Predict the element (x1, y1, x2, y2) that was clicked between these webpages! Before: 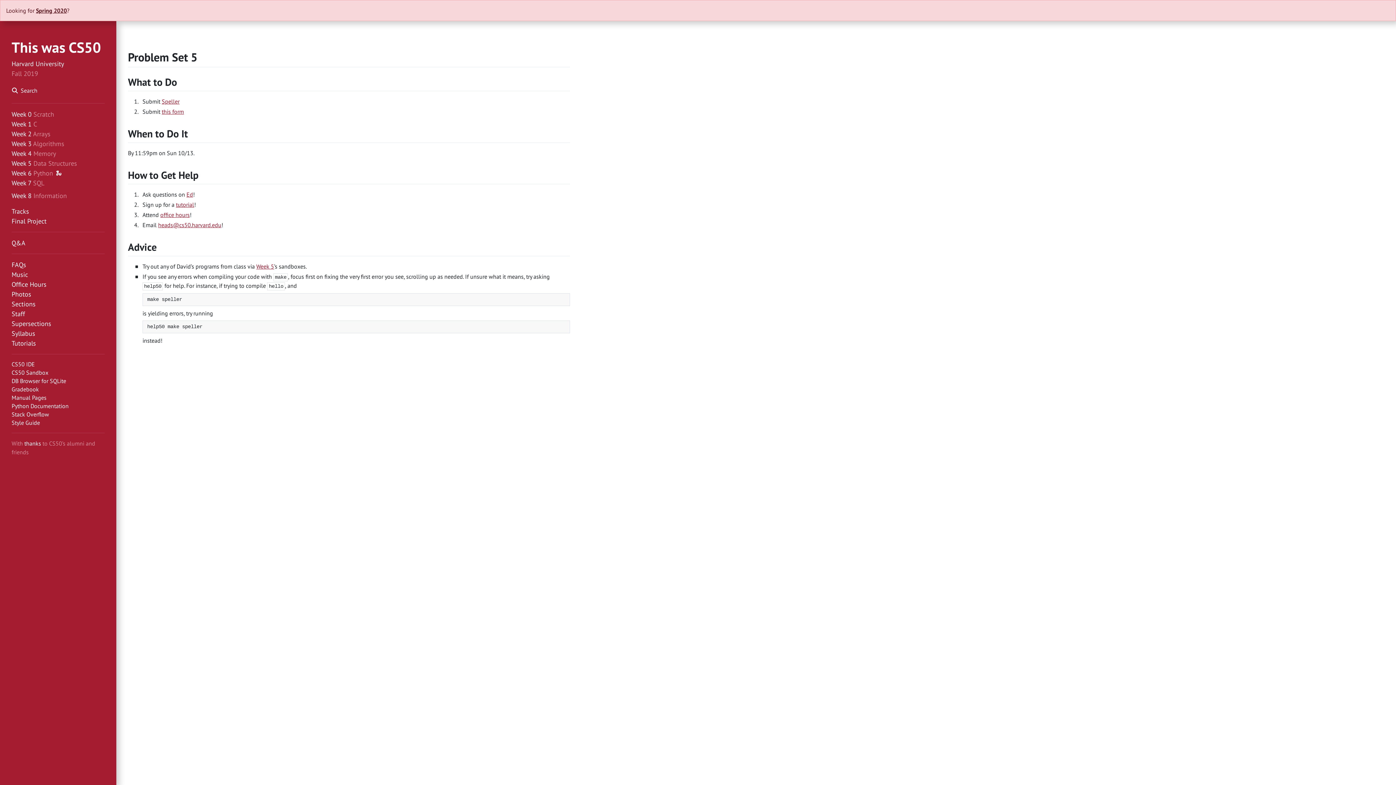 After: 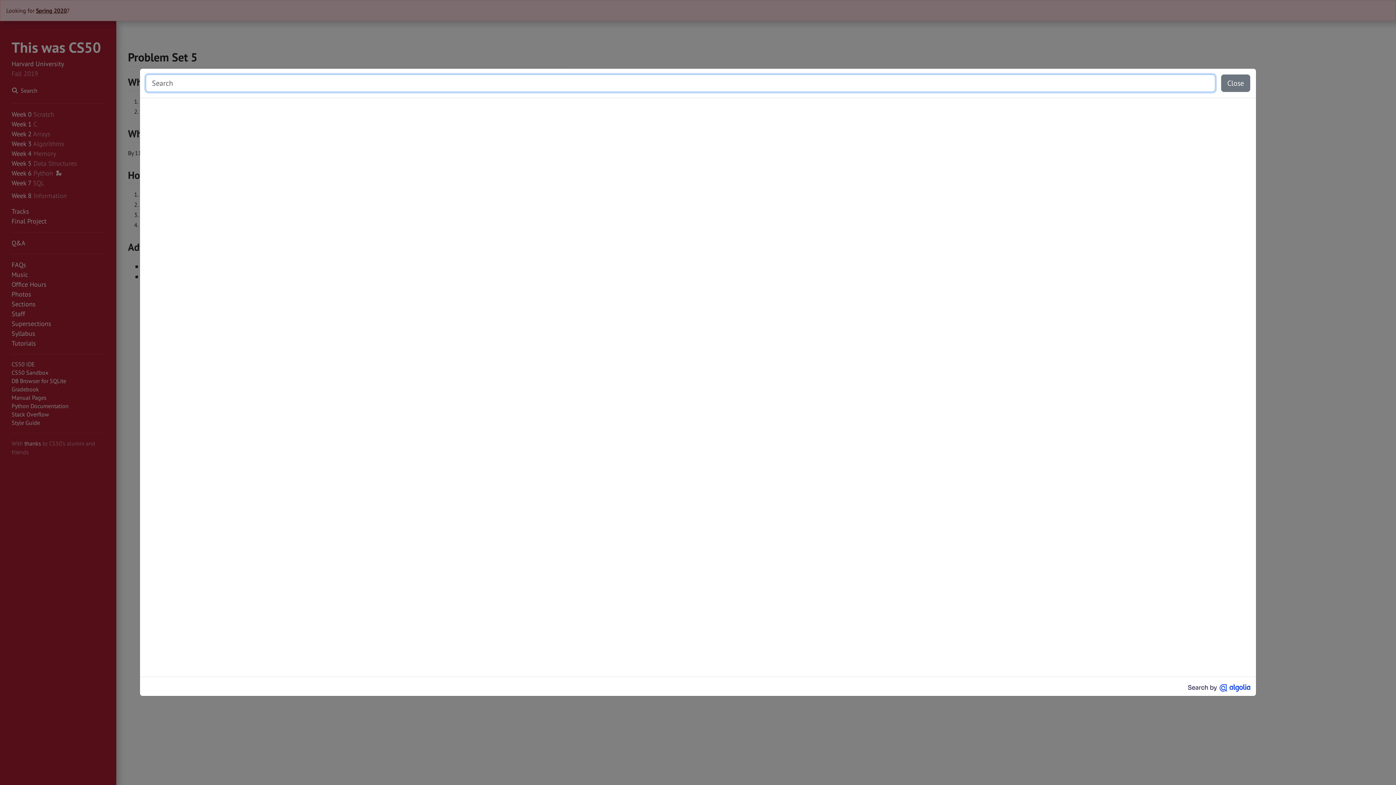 Action: label: Search bbox: (11, 85, 42, 97)